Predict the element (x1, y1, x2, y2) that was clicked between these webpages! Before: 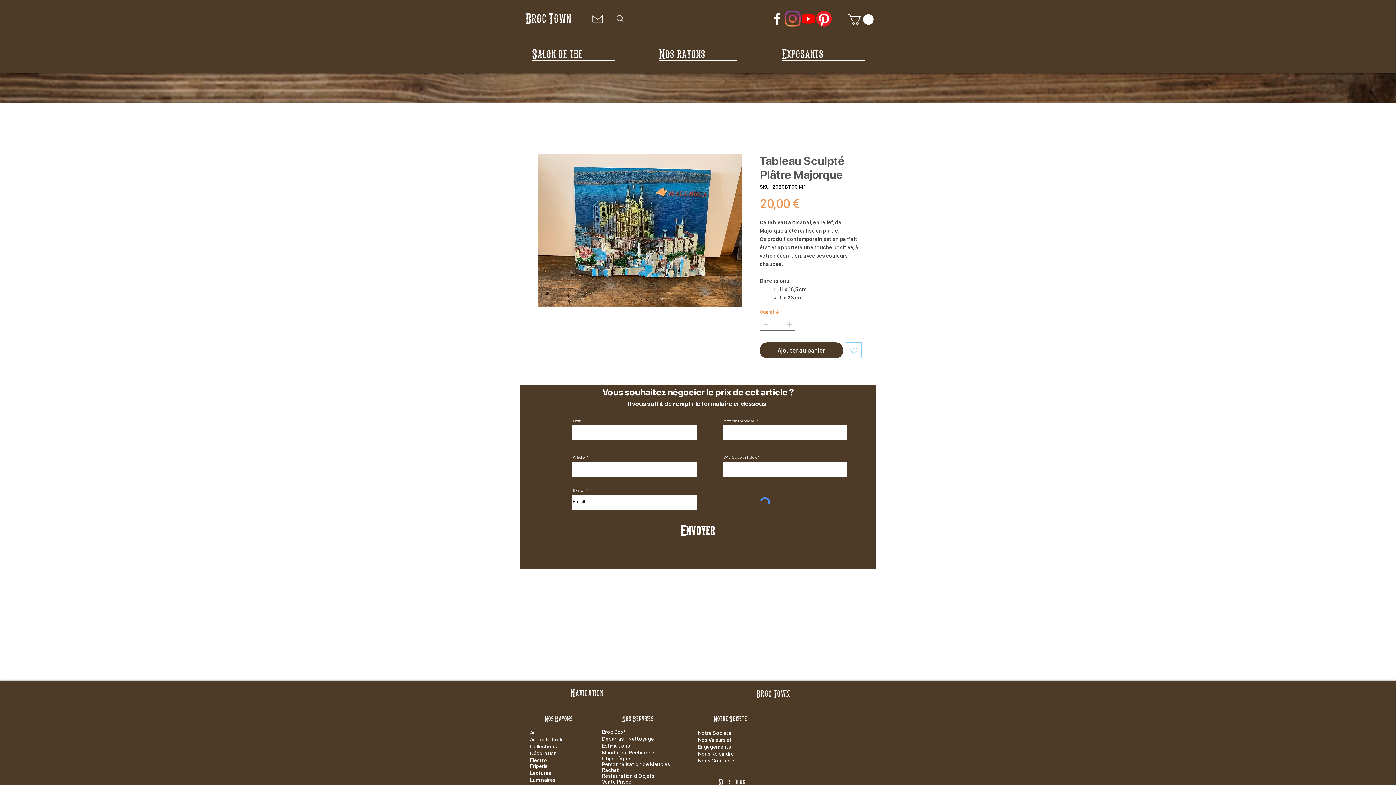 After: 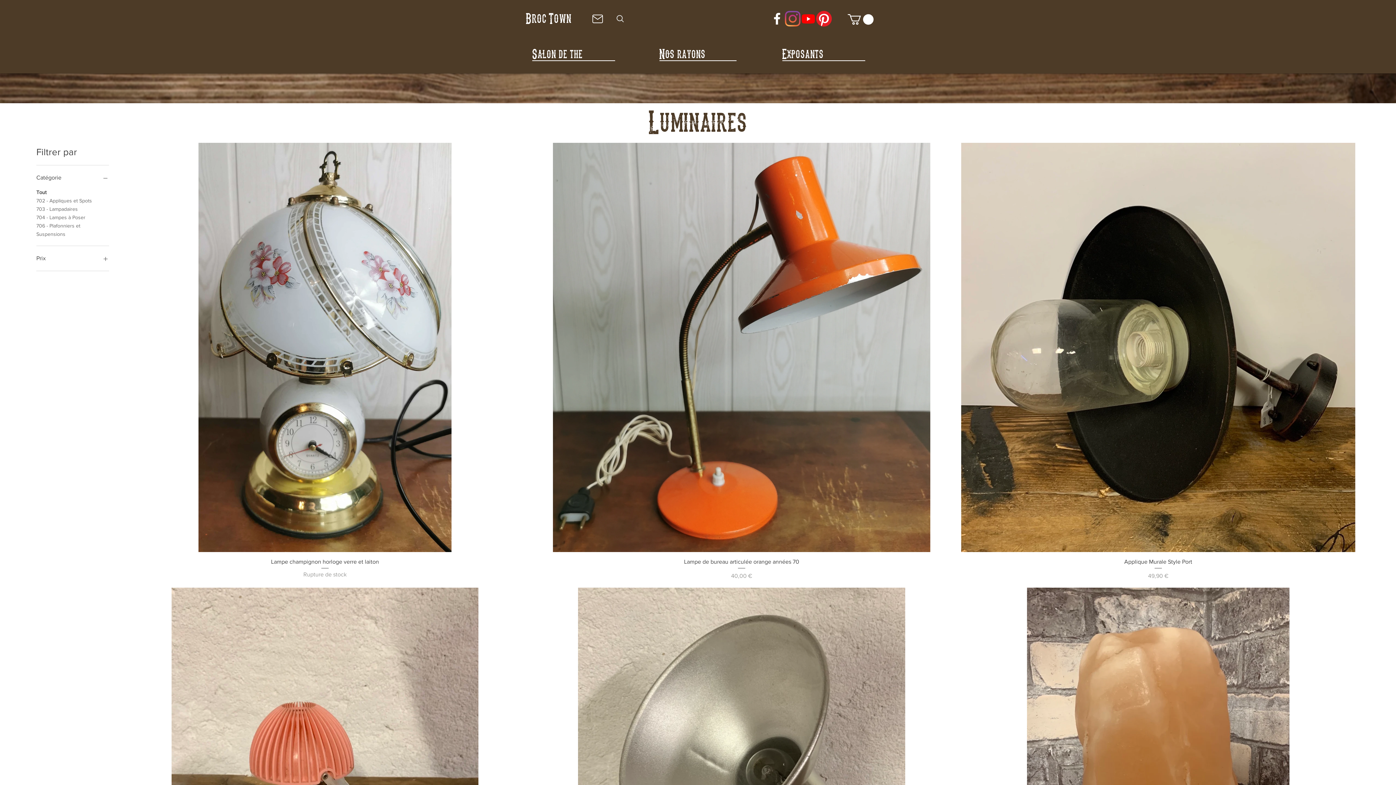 Action: label: Luminaires bbox: (530, 776, 555, 783)